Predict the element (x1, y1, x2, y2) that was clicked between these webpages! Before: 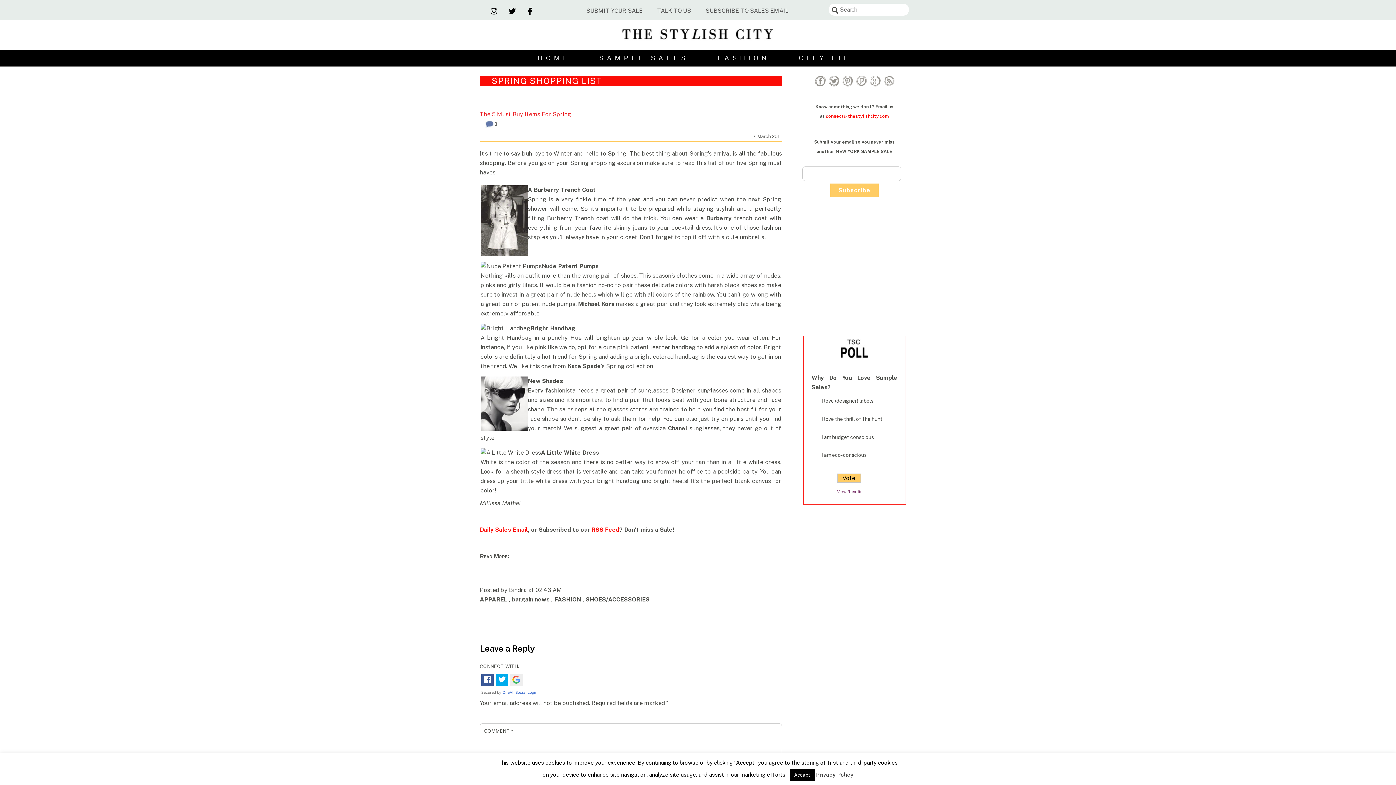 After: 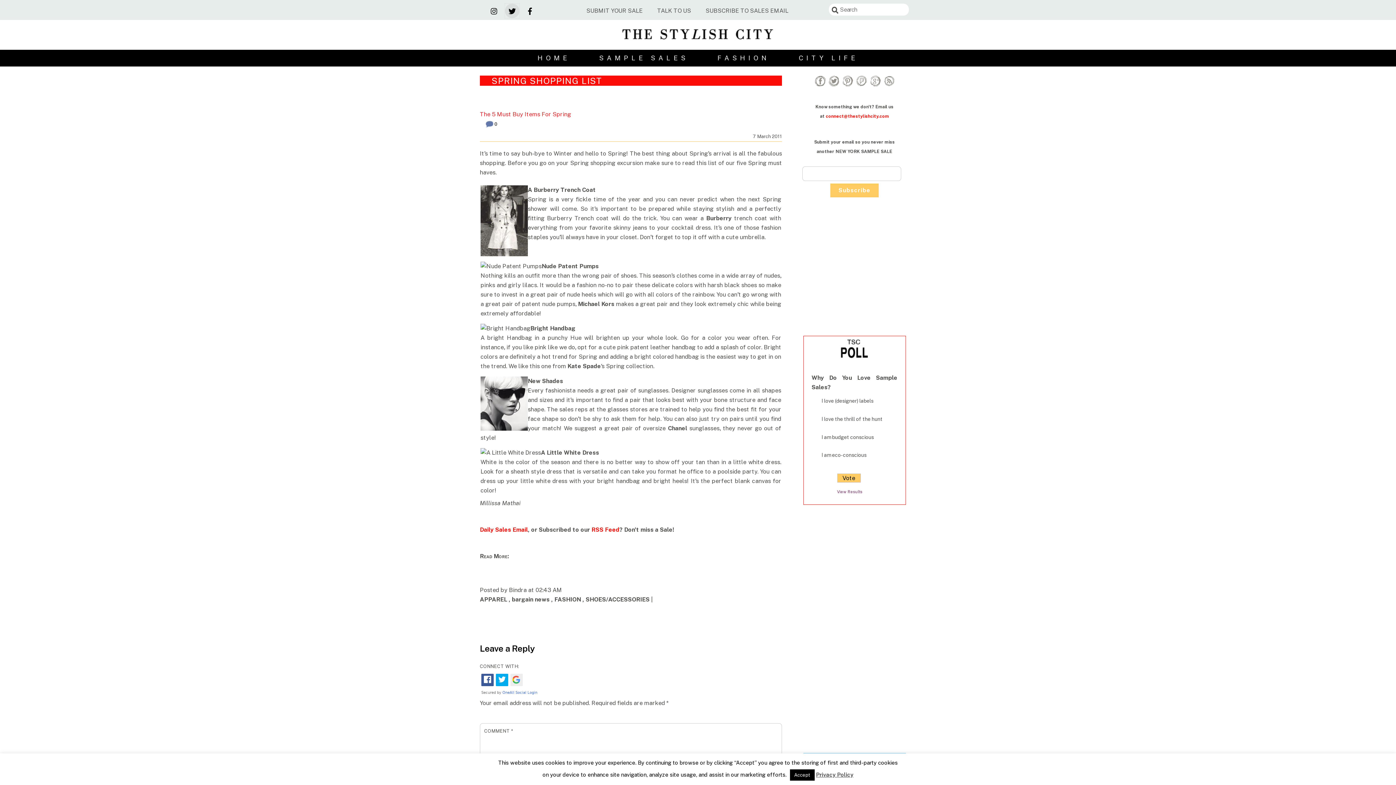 Action: label: twitter bbox: (505, 6, 519, 13)